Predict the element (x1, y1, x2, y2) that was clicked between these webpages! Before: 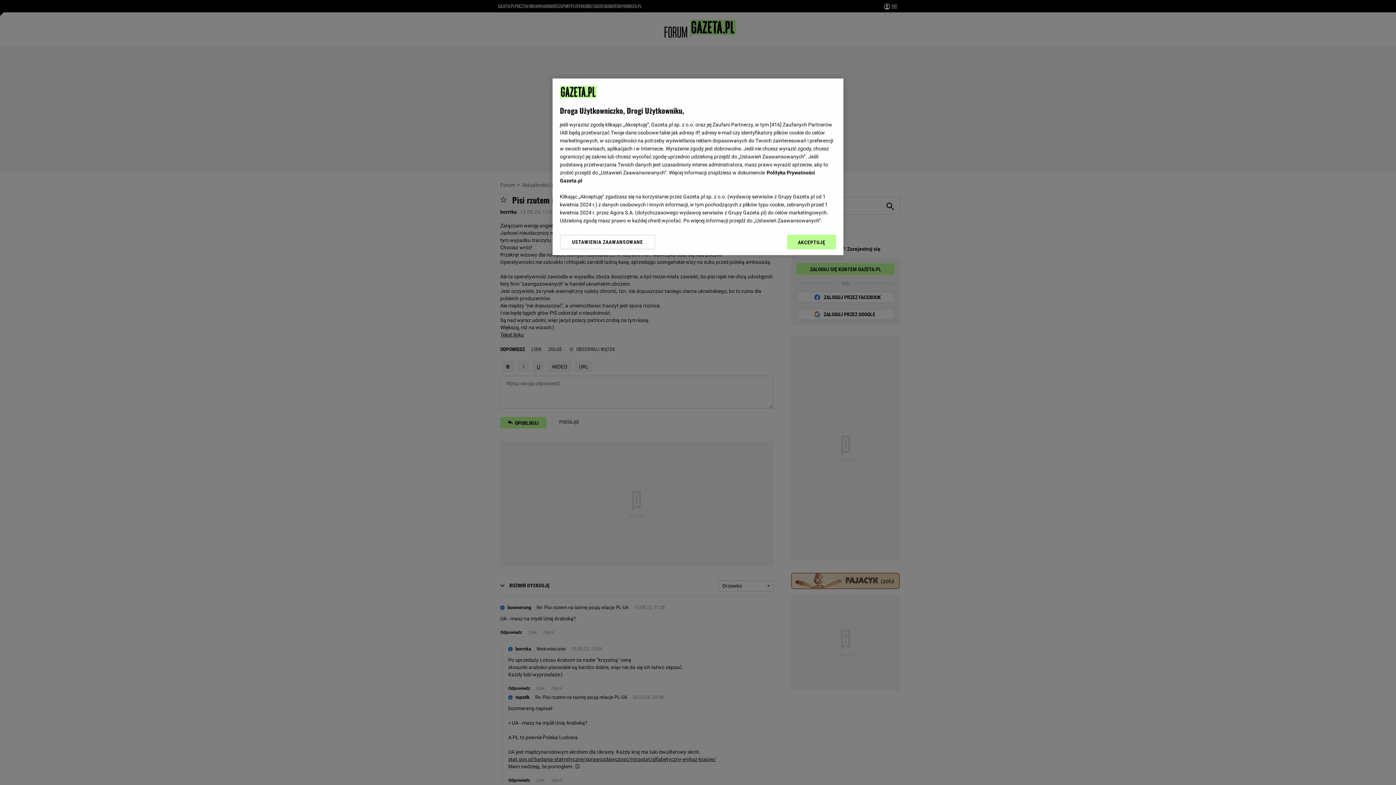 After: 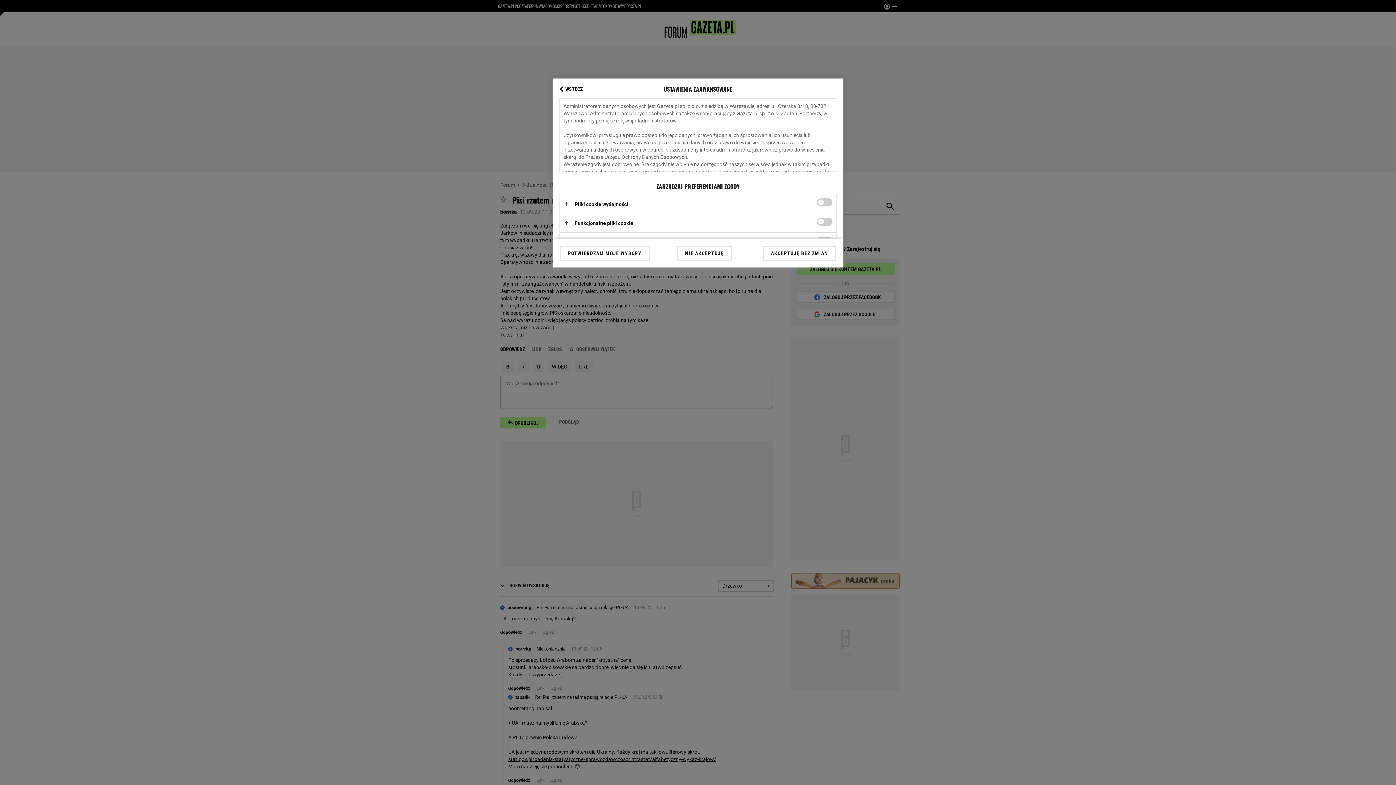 Action: bbox: (560, 234, 655, 249) label: USTAWIENIA ZAAWANSOWANE